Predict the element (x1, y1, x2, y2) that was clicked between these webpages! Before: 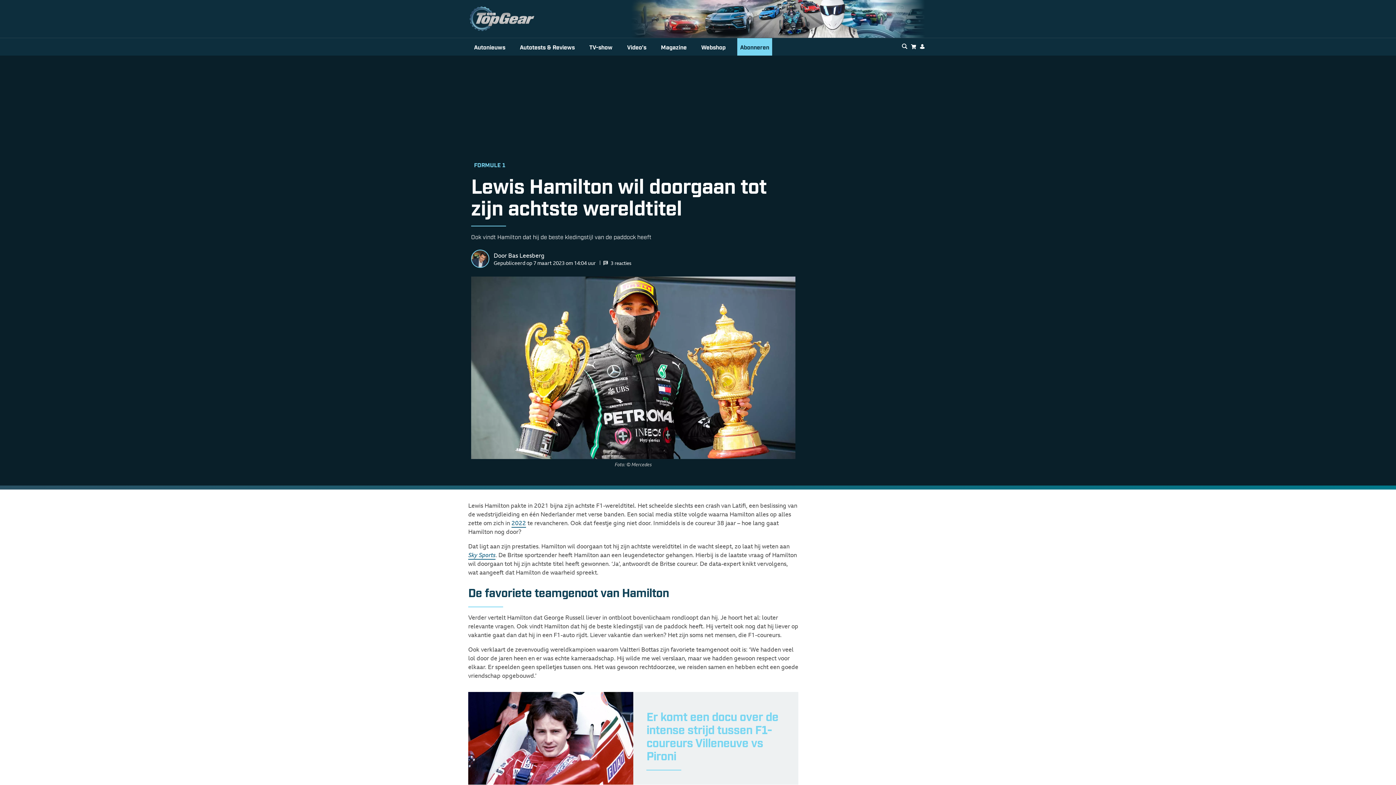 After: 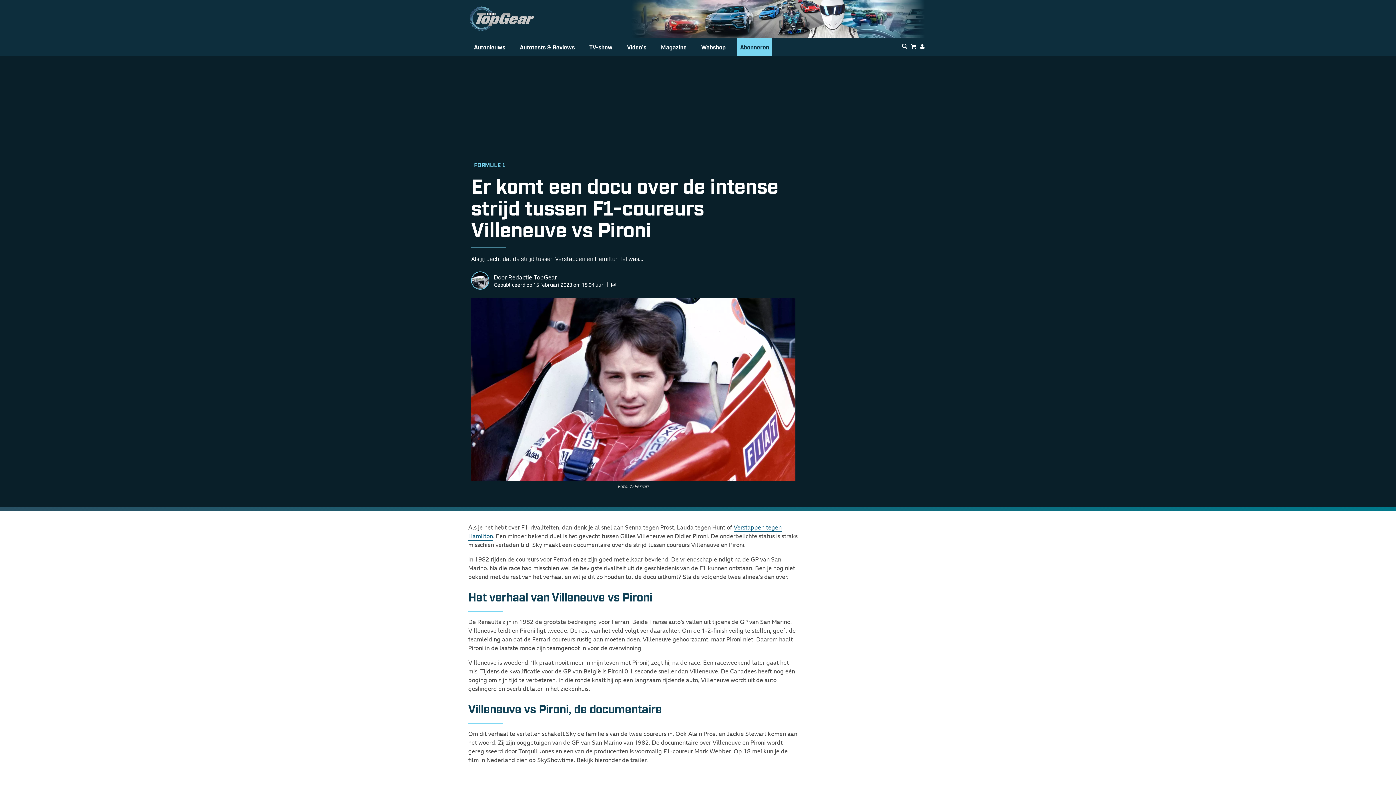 Action: bbox: (468, 692, 633, 785)